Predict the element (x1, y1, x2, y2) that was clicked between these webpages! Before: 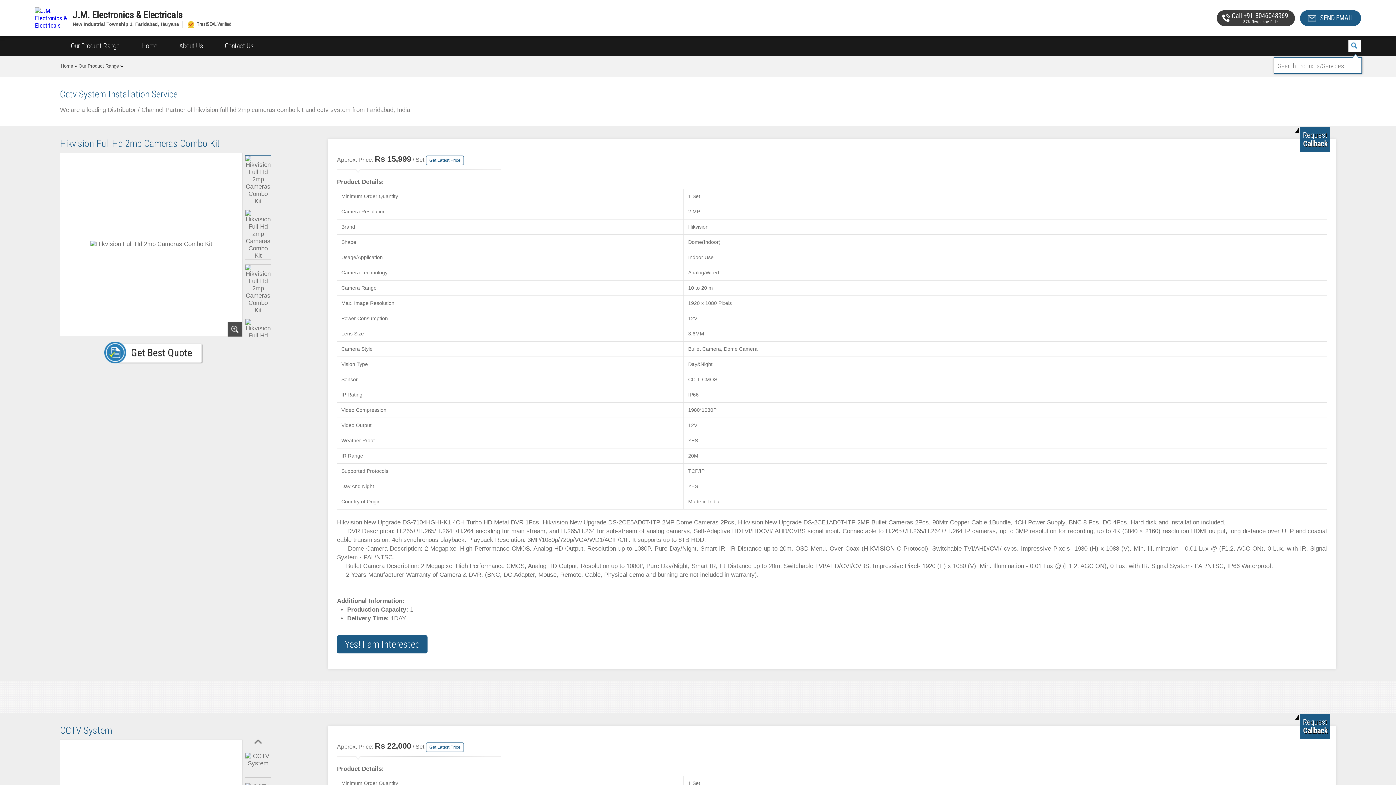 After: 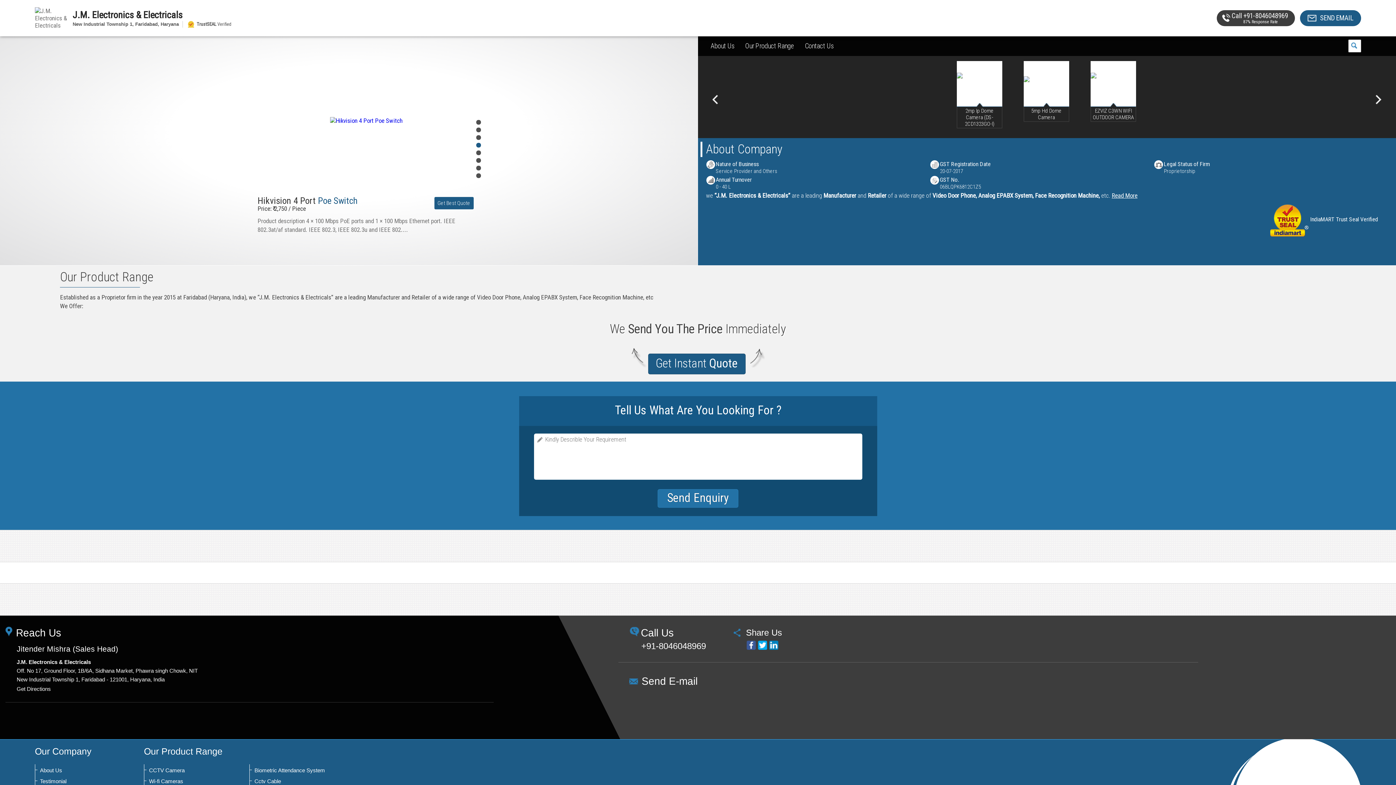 Action: label: J.M. Electronics & Electricals bbox: (72, 10, 1033, 19)